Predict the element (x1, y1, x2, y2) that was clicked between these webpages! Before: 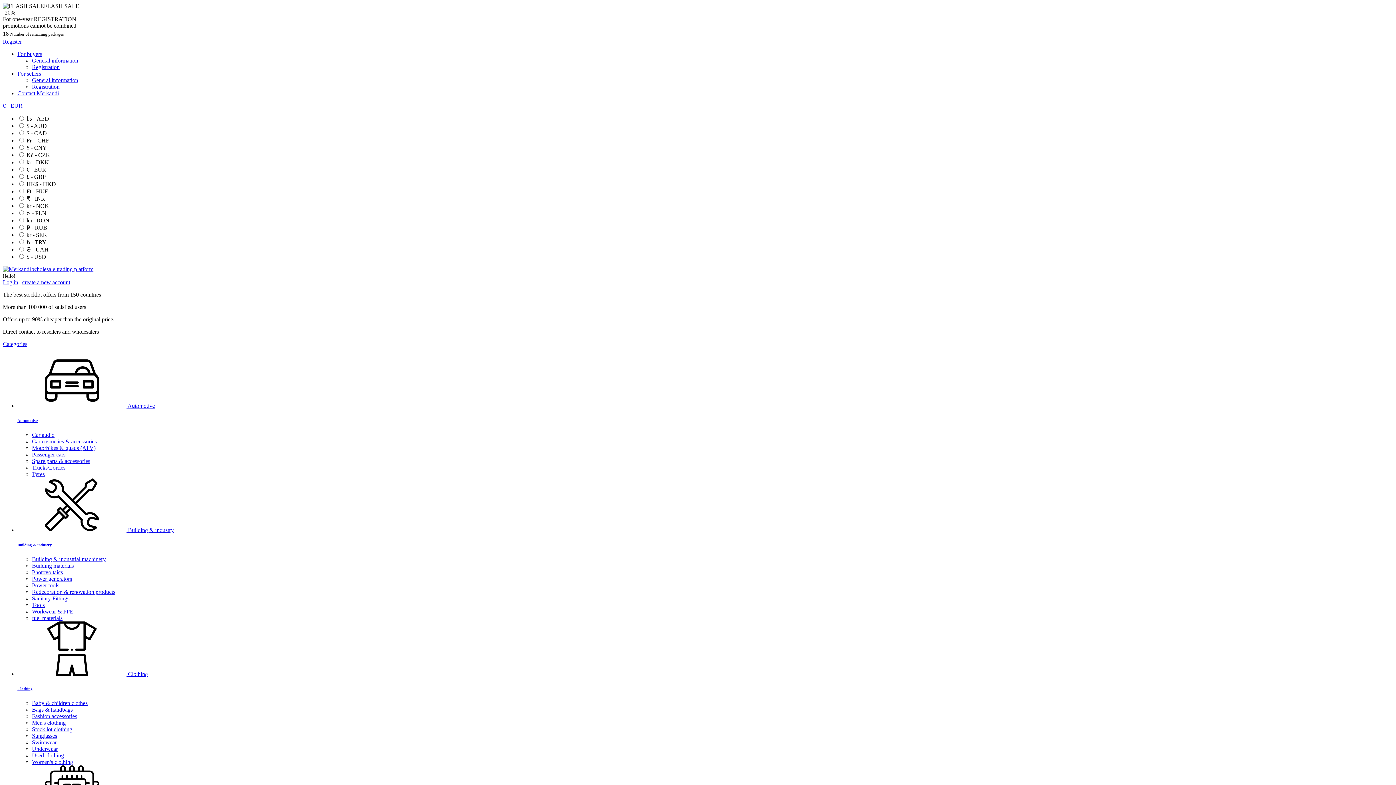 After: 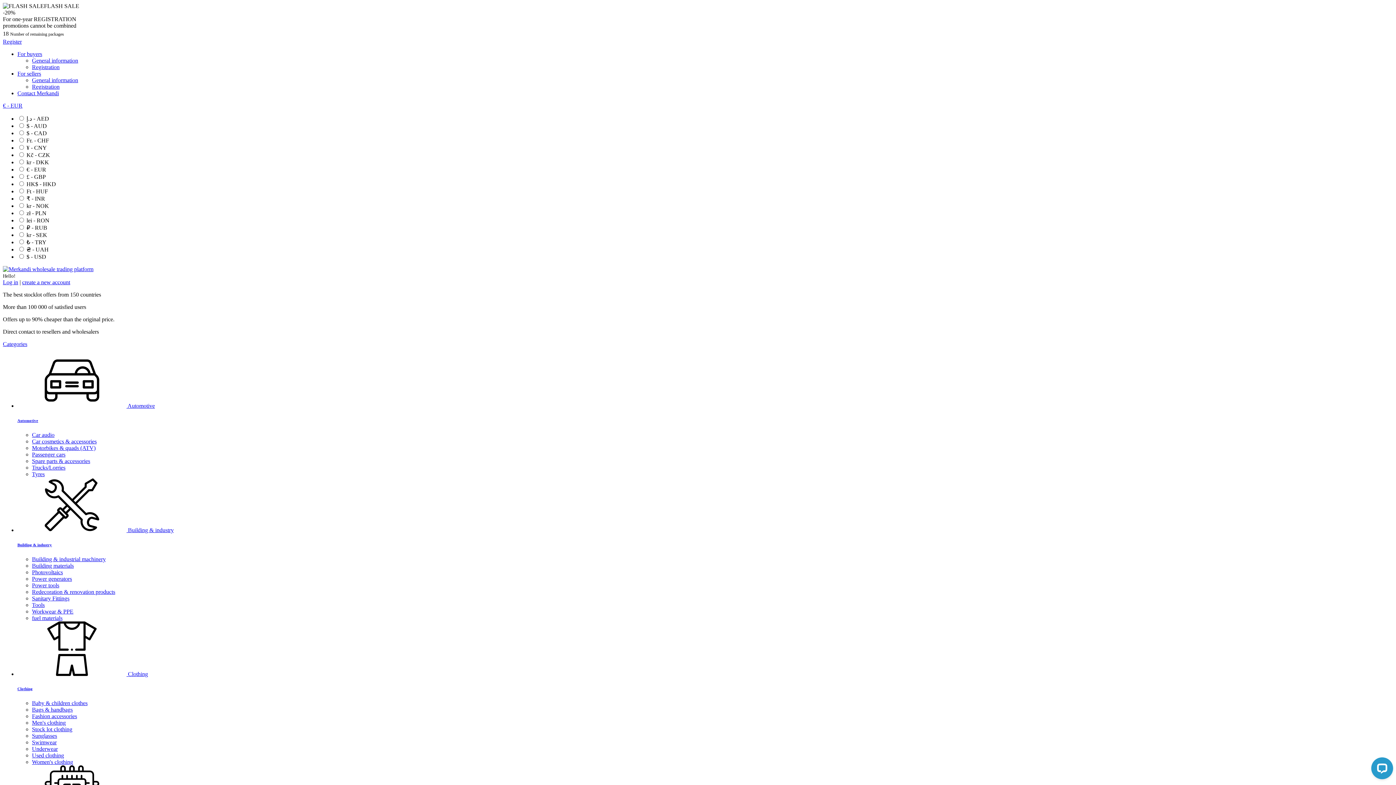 Action: label: Contact Merkandi bbox: (17, 90, 58, 96)